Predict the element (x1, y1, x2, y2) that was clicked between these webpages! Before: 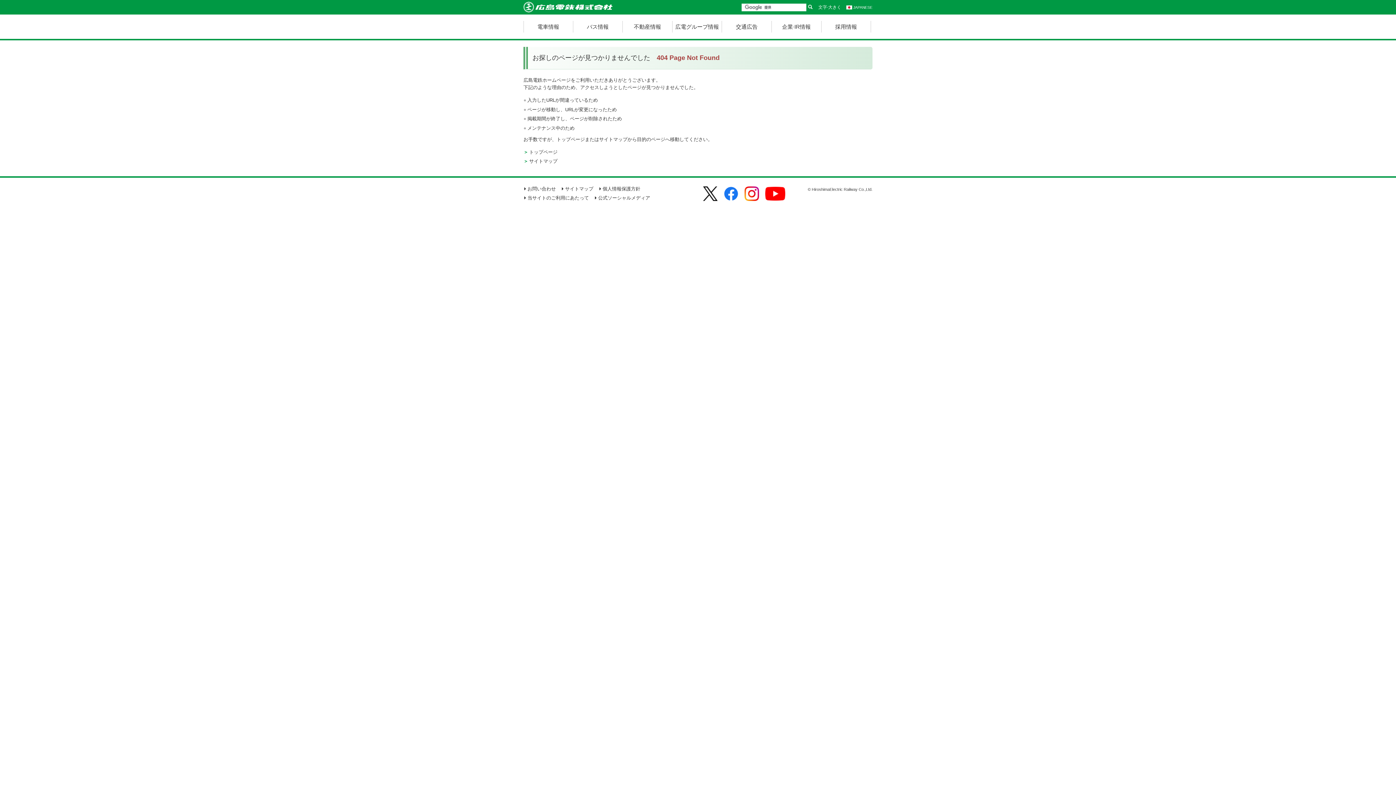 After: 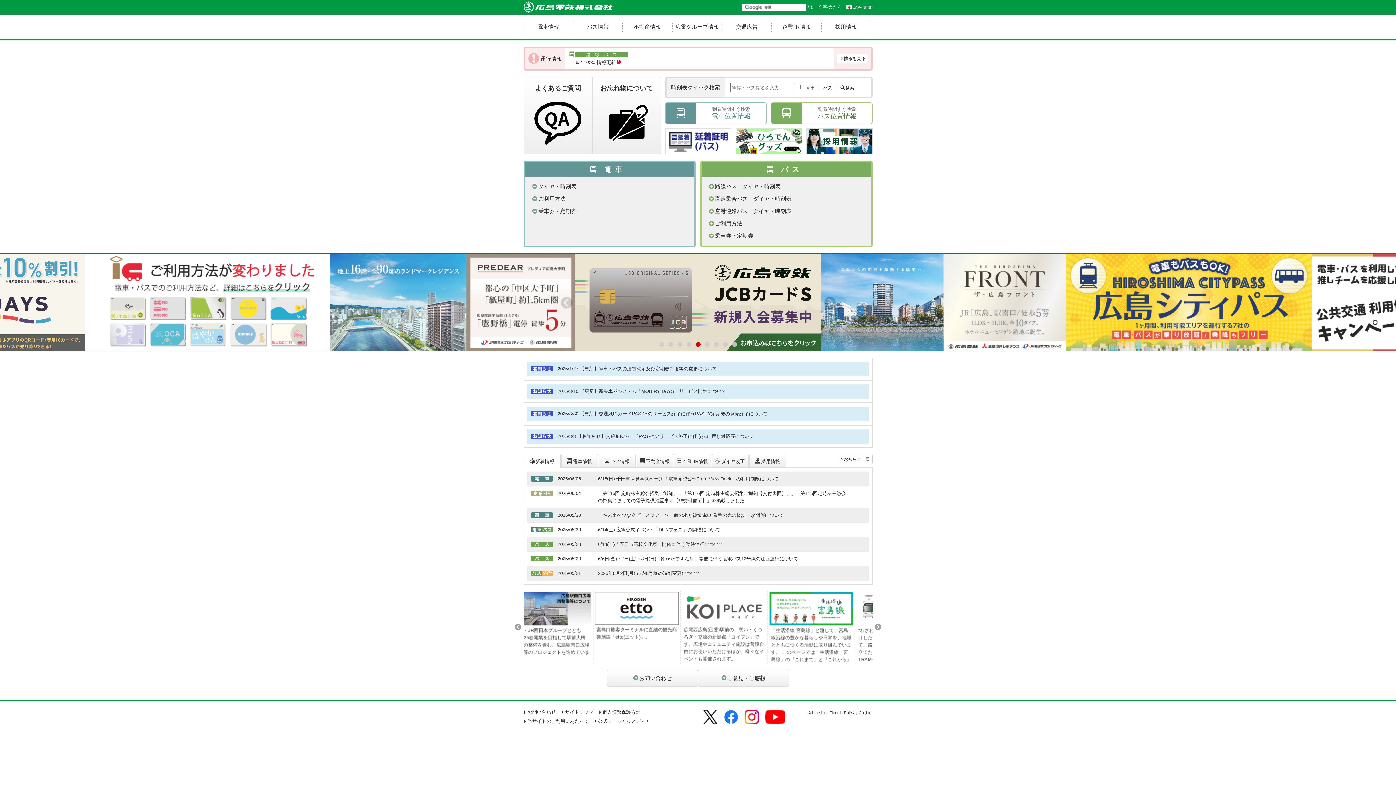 Action: bbox: (523, 2, 612, 10)